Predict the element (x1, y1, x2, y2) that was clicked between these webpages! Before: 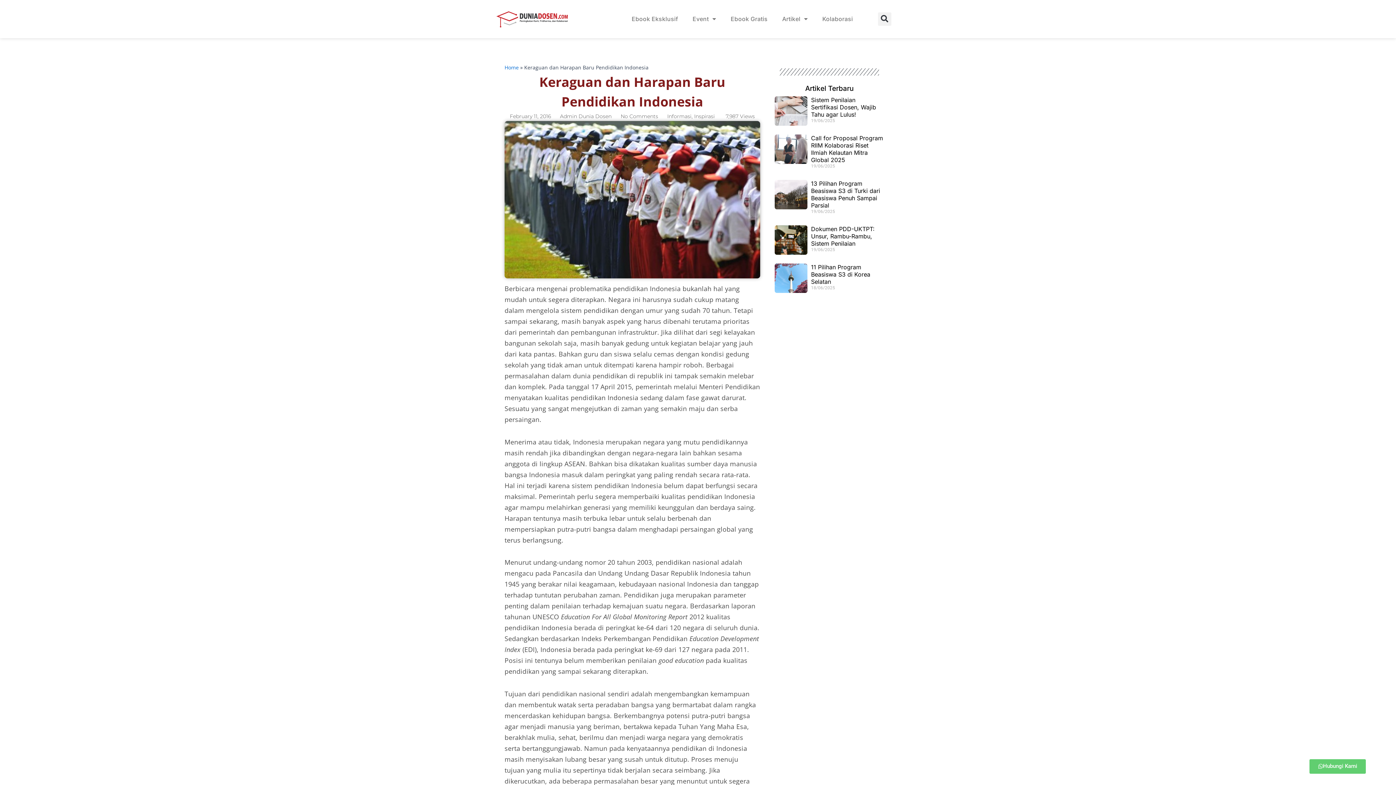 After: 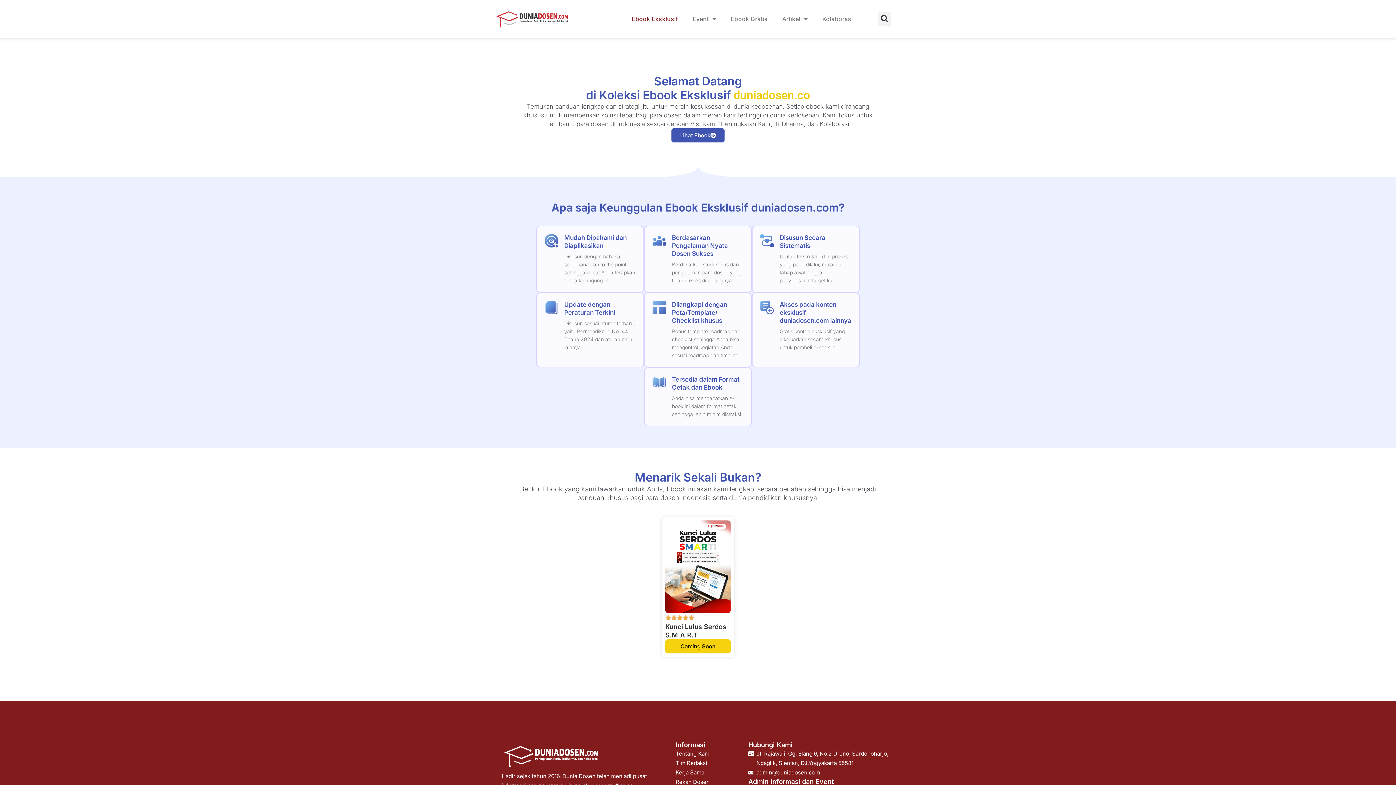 Action: label: Ebook Eksklusif bbox: (624, 10, 685, 27)